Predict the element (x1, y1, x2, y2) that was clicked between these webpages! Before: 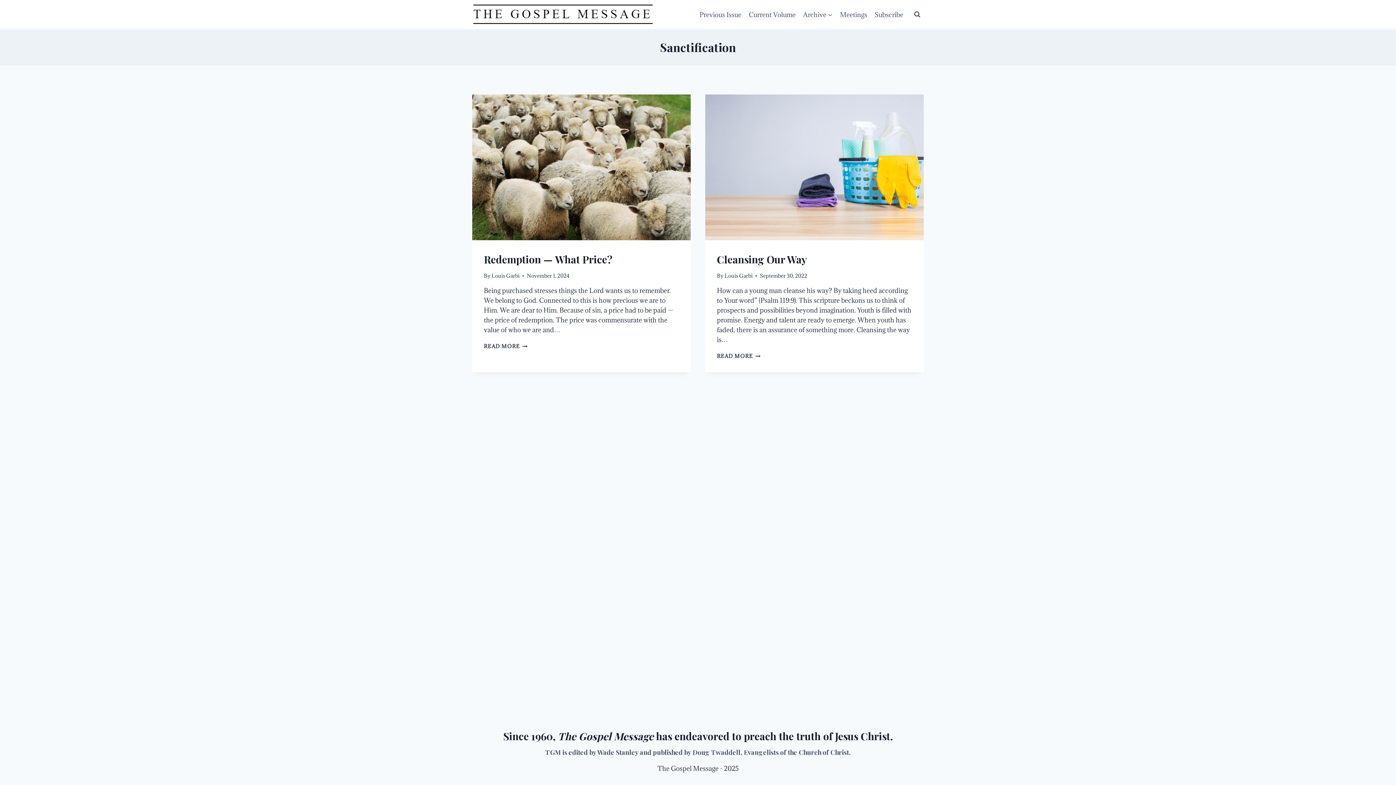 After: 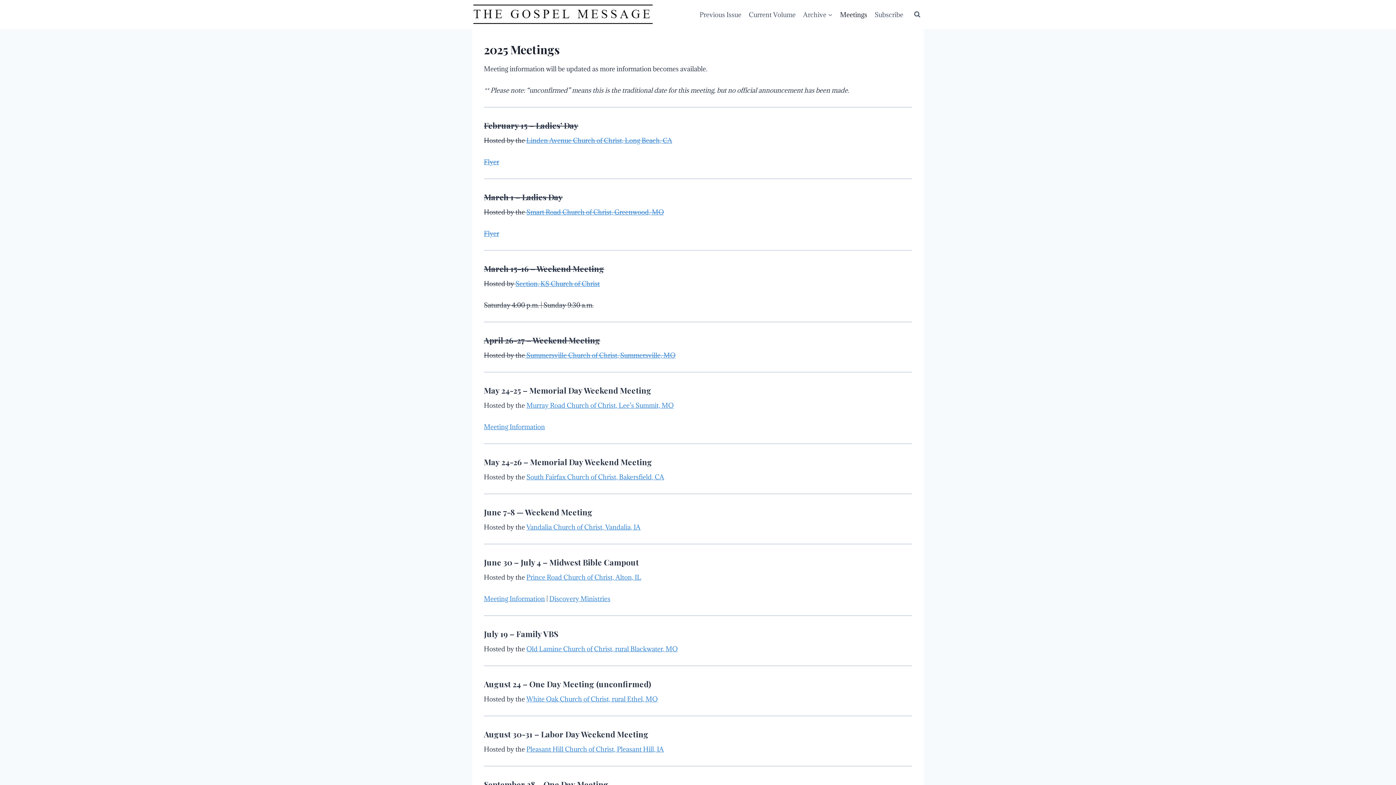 Action: bbox: (836, 5, 871, 23) label: Meetings